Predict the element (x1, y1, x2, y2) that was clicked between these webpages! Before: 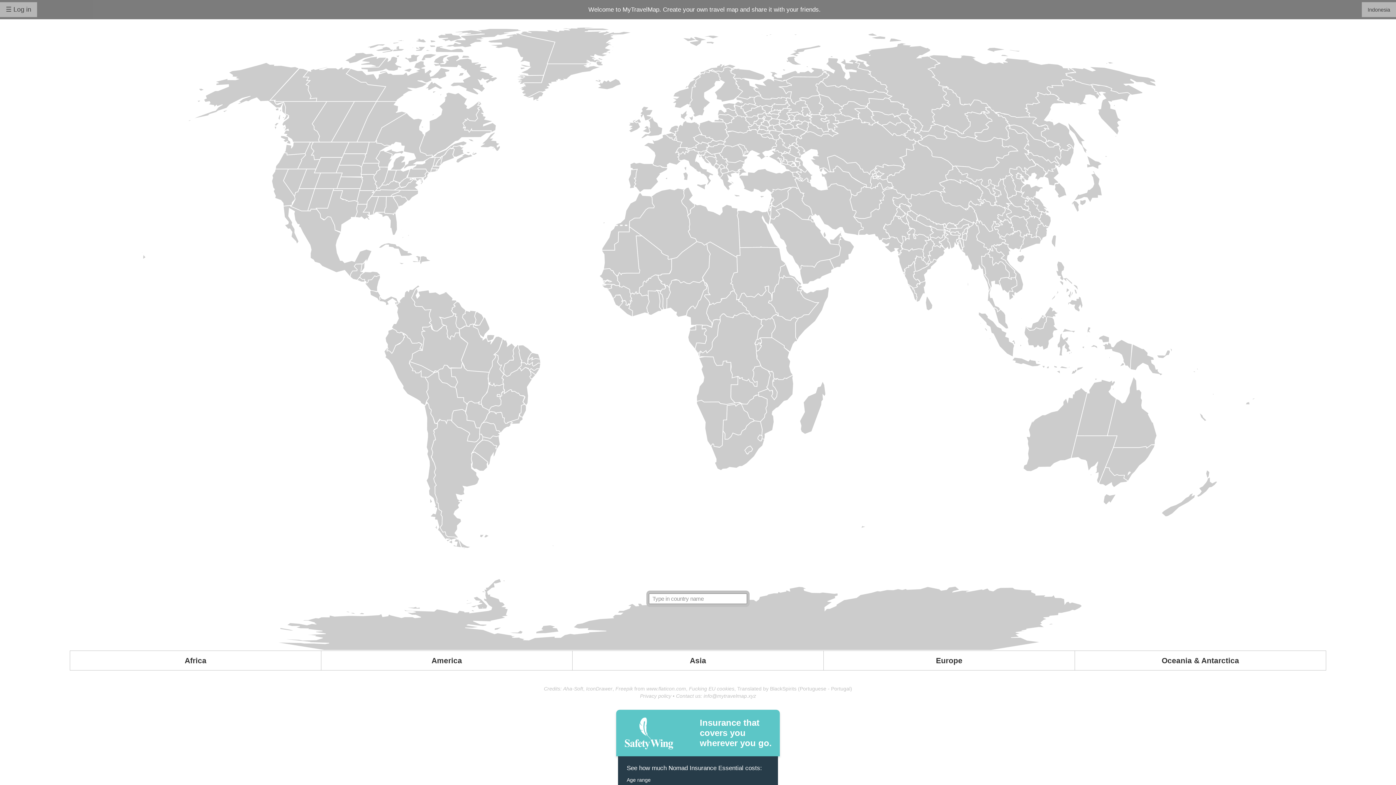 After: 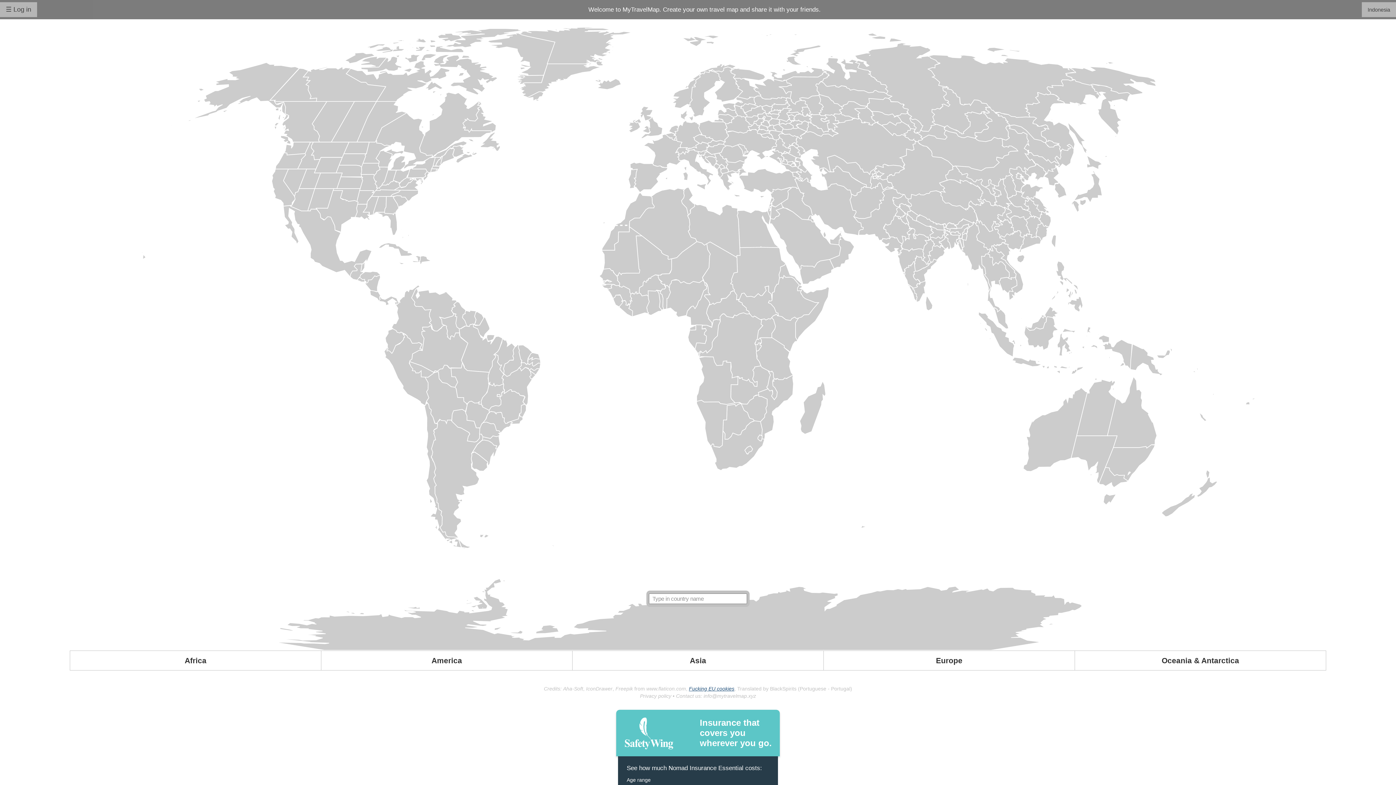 Action: label: Fucking EU cookies bbox: (689, 686, 734, 692)